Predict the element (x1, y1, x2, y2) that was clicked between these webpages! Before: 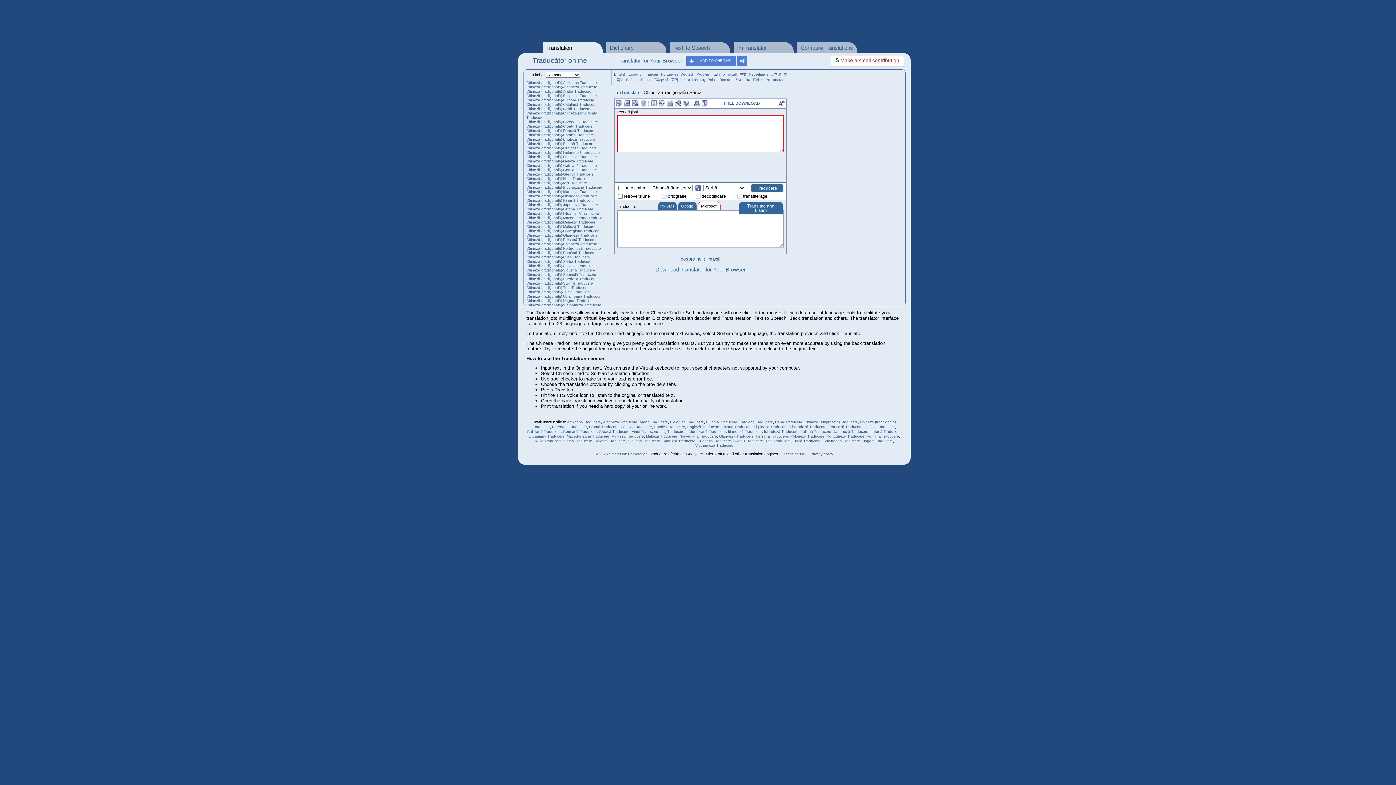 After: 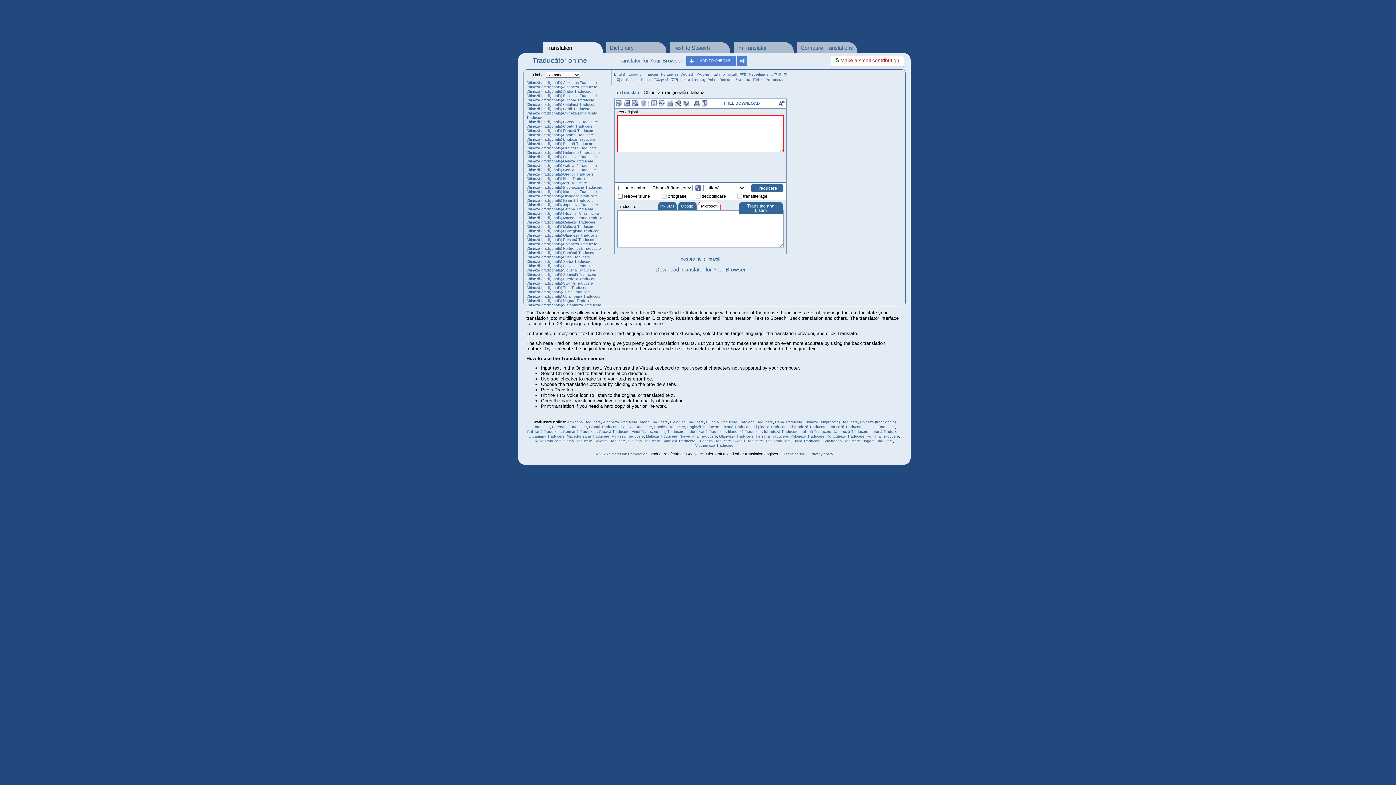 Action: label: Chineză (tradiţională)-Italiană Traducere bbox: (526, 198, 593, 202)